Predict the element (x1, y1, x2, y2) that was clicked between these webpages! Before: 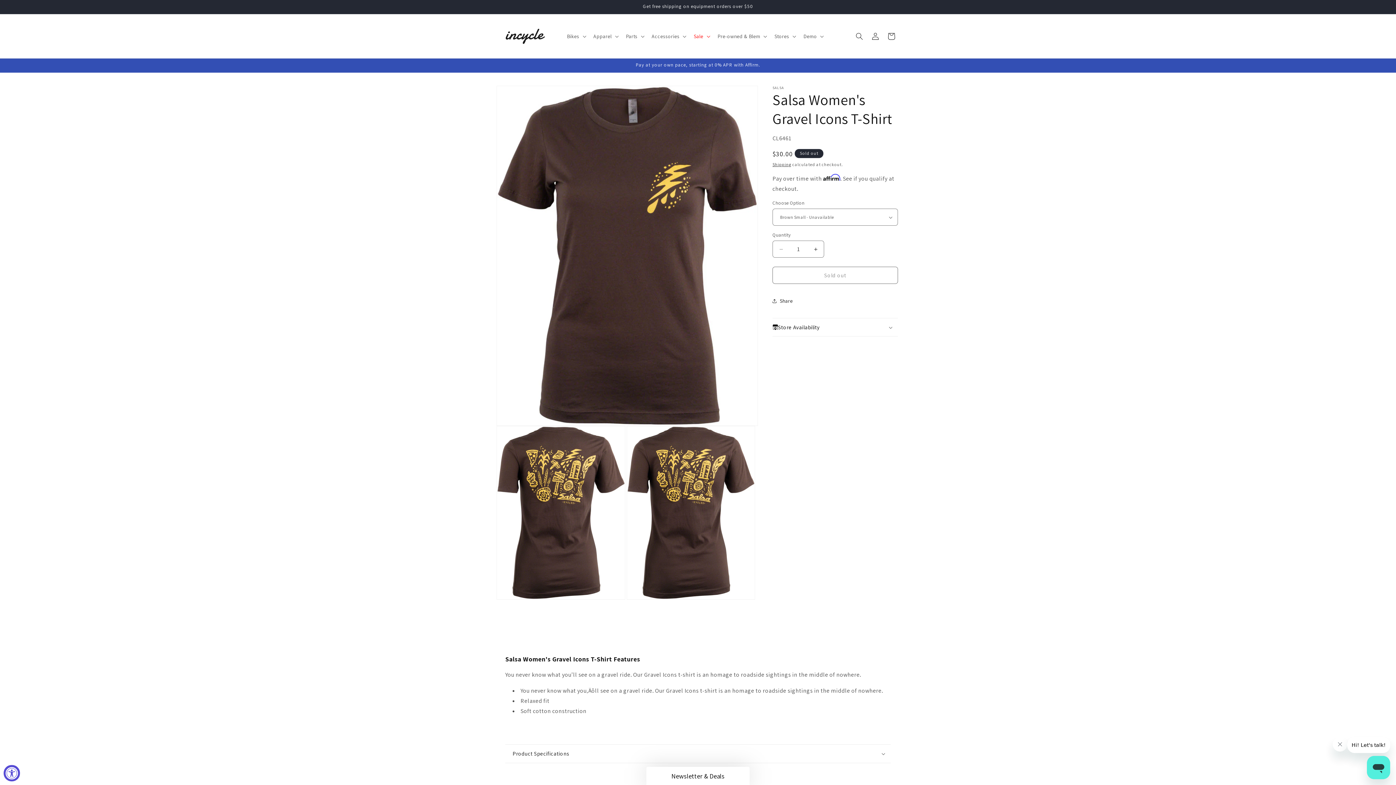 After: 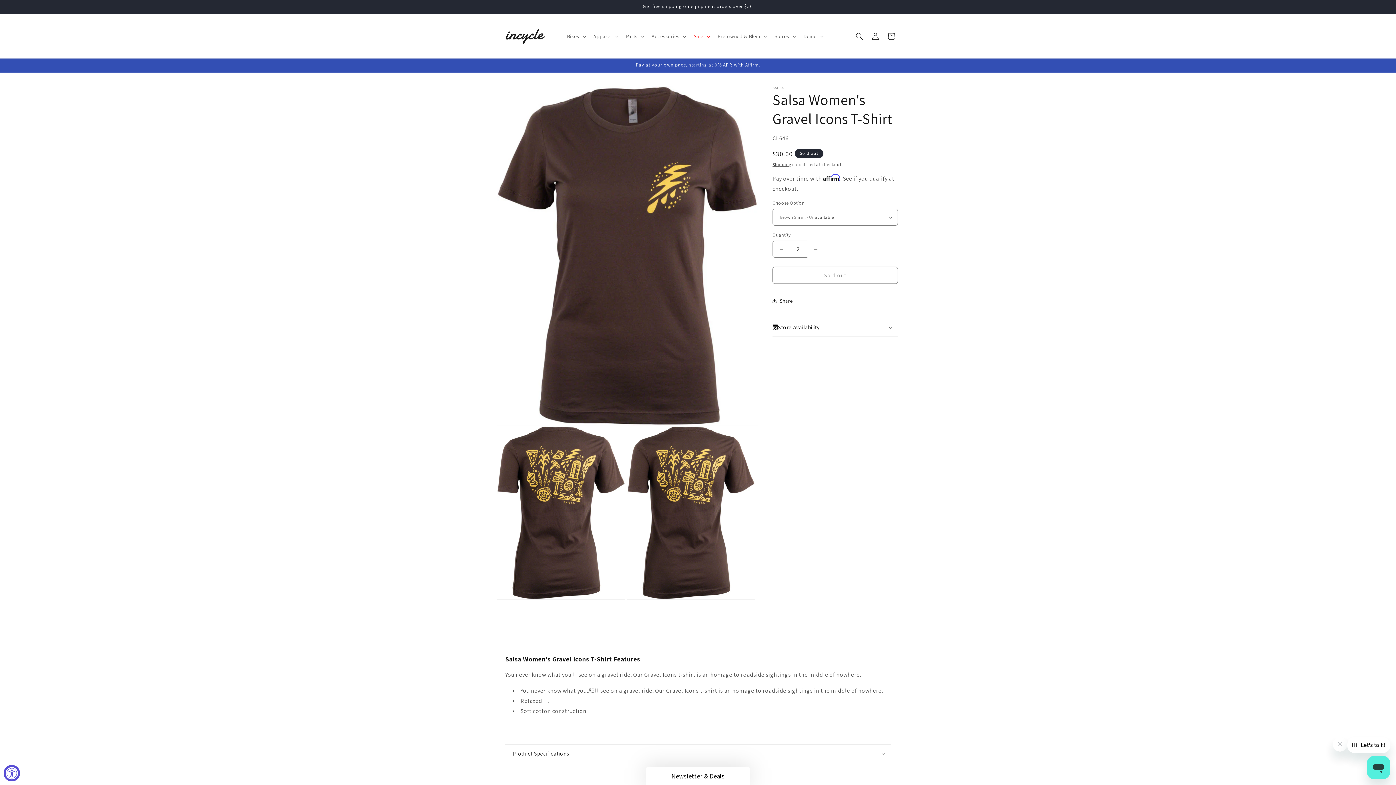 Action: label: Increase quantity for Salsa Women&#39;s Gravel Icons T-Shirt bbox: (807, 259, 824, 276)